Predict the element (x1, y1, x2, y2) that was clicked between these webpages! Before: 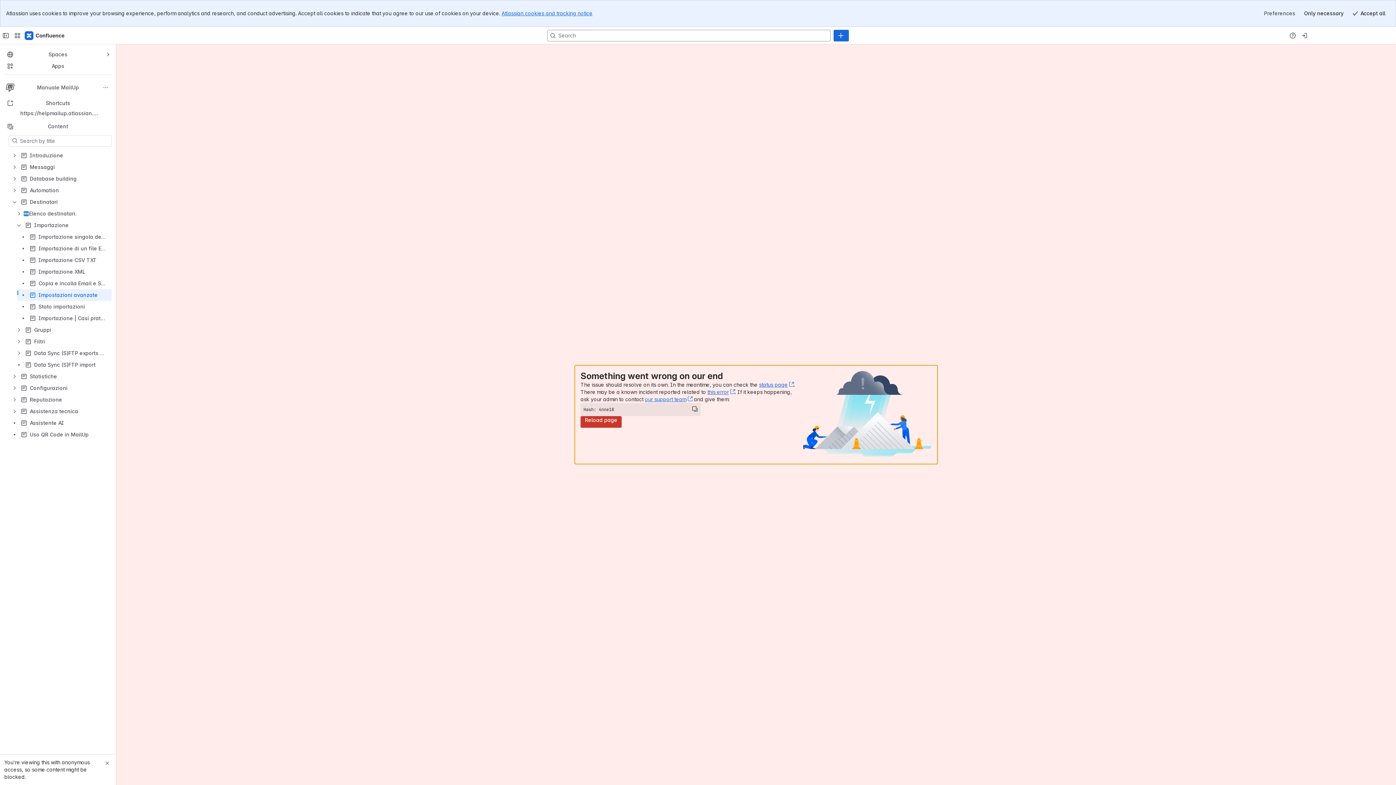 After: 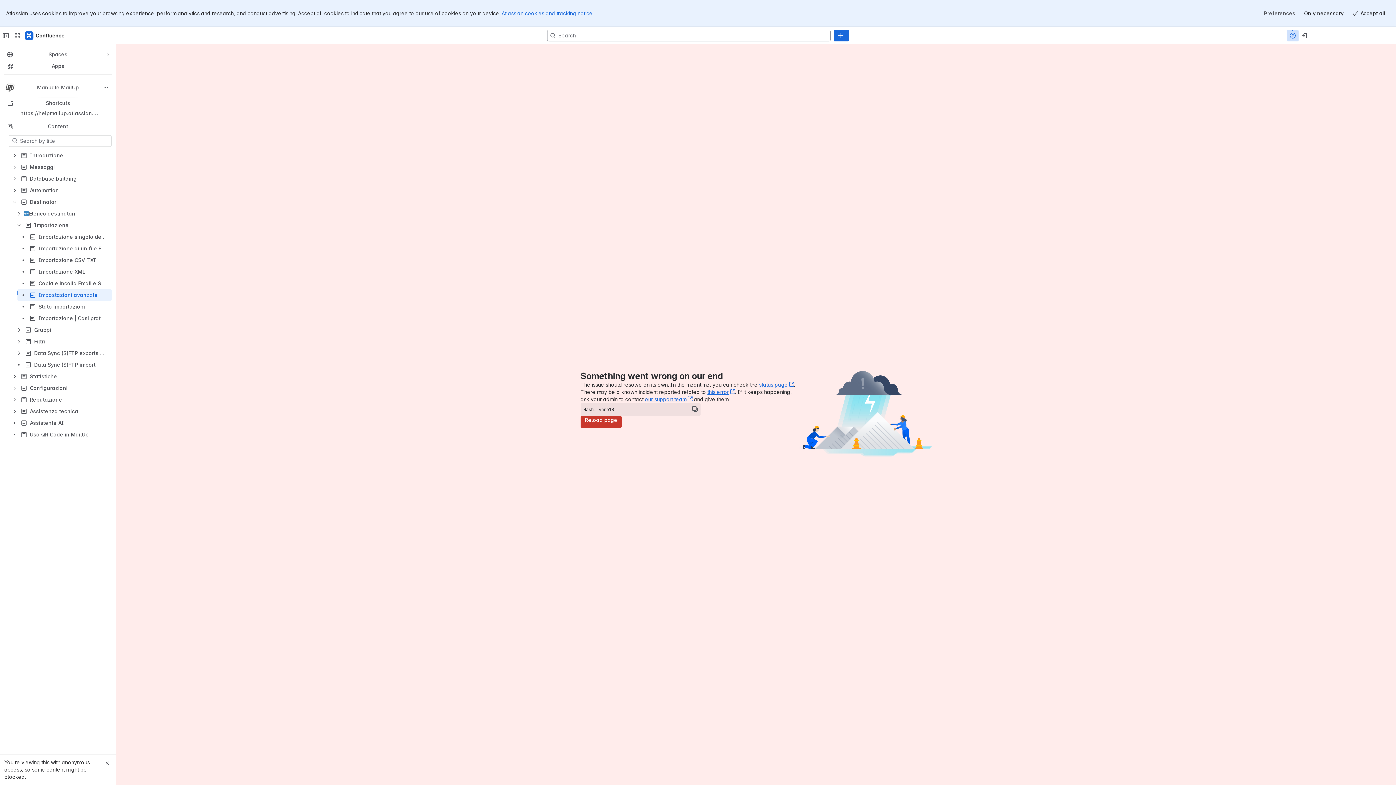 Action: bbox: (1287, 29, 1298, 41) label: Help